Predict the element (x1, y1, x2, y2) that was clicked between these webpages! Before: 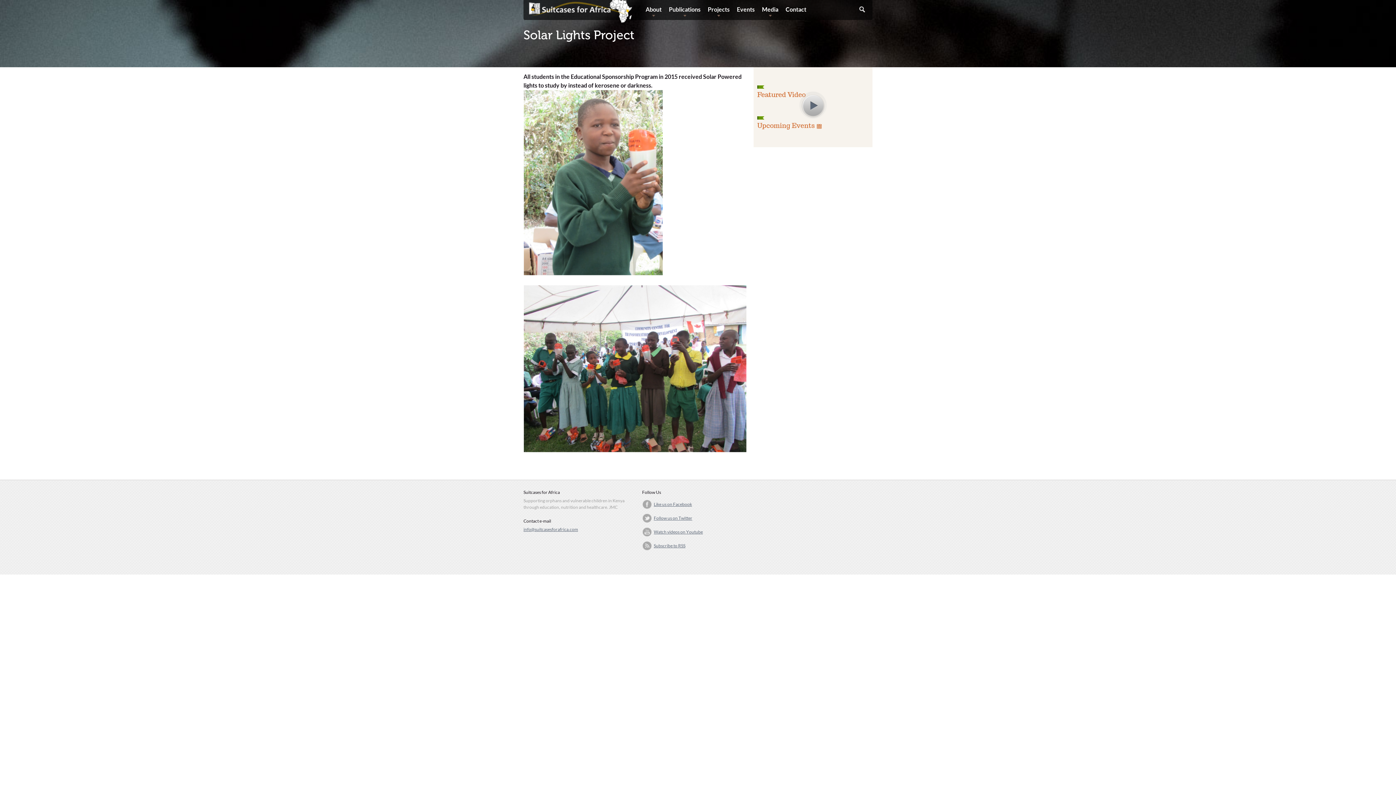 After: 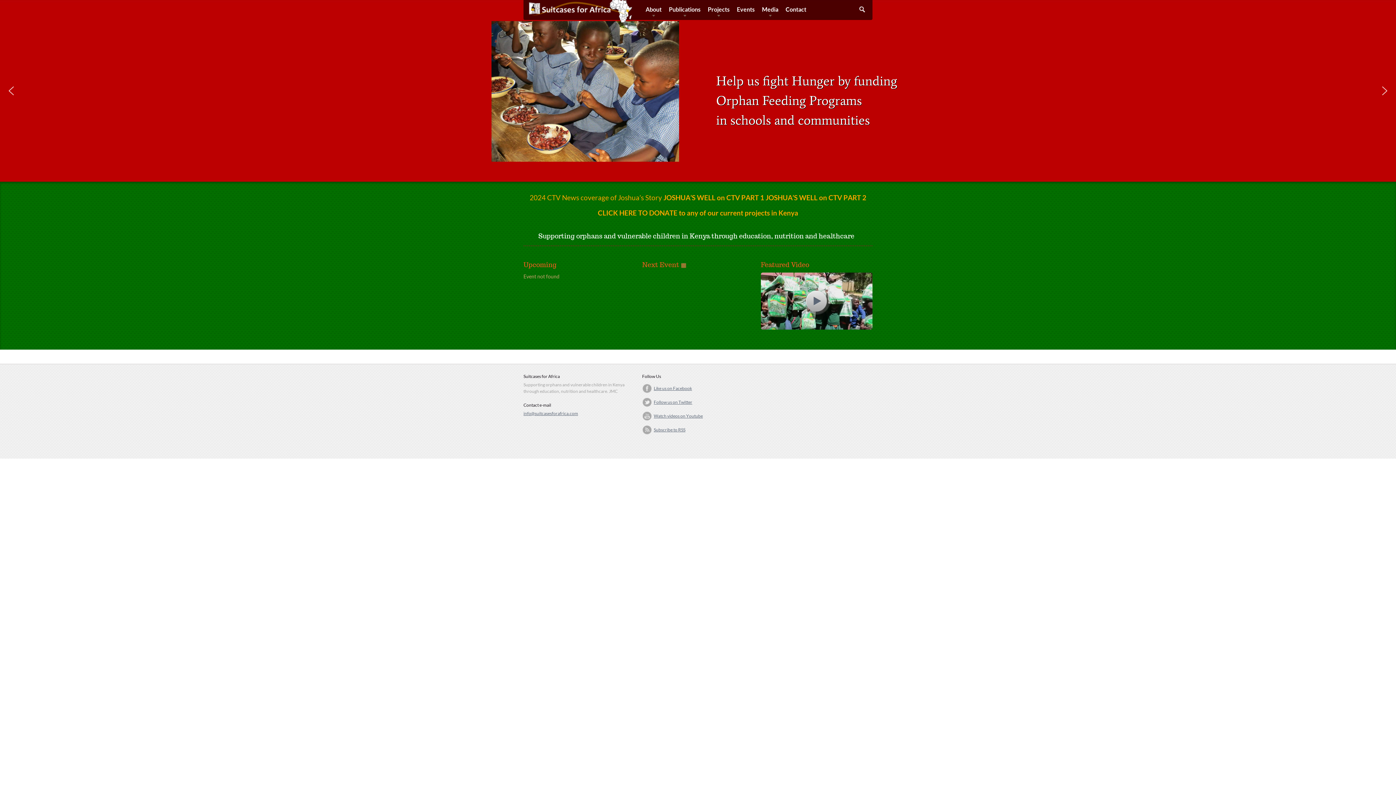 Action: bbox: (527, 14, 638, 25)